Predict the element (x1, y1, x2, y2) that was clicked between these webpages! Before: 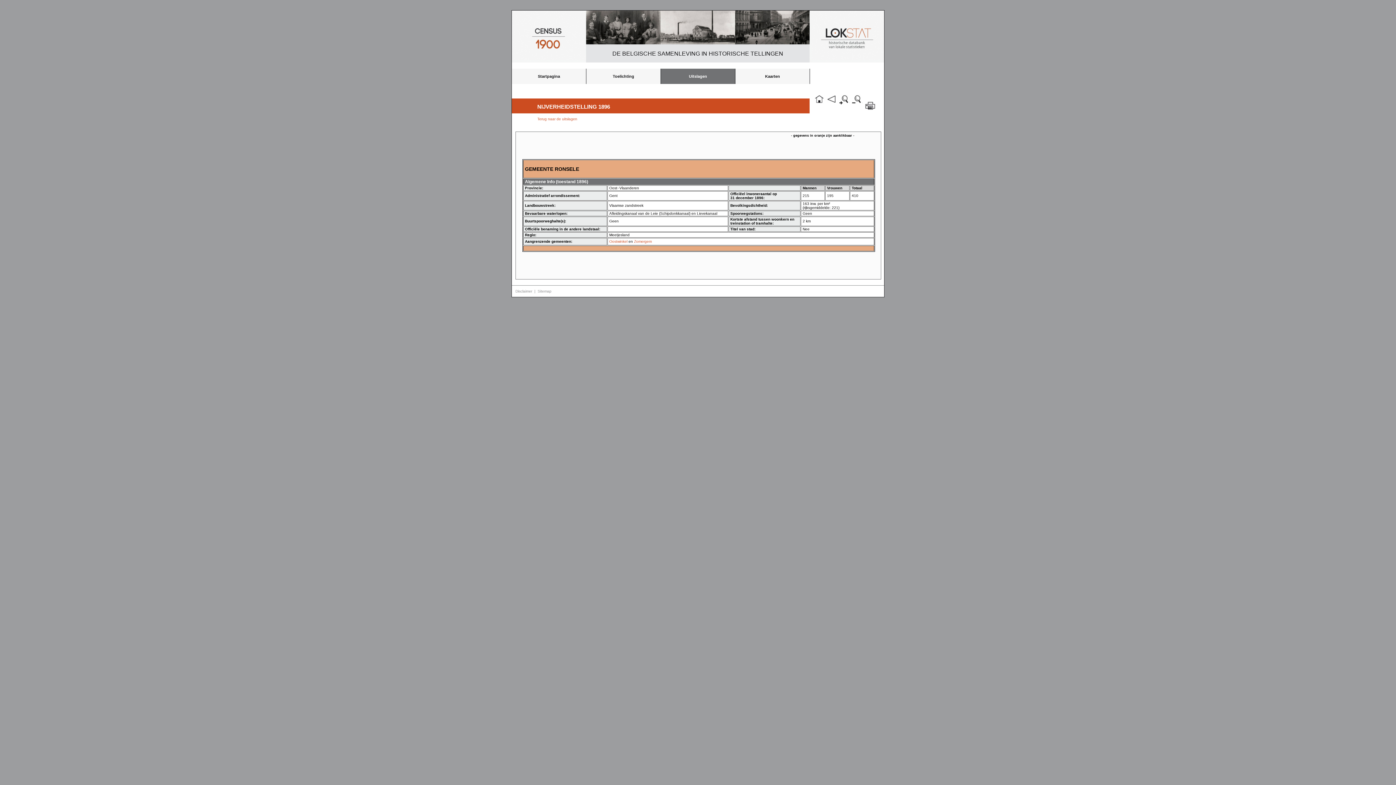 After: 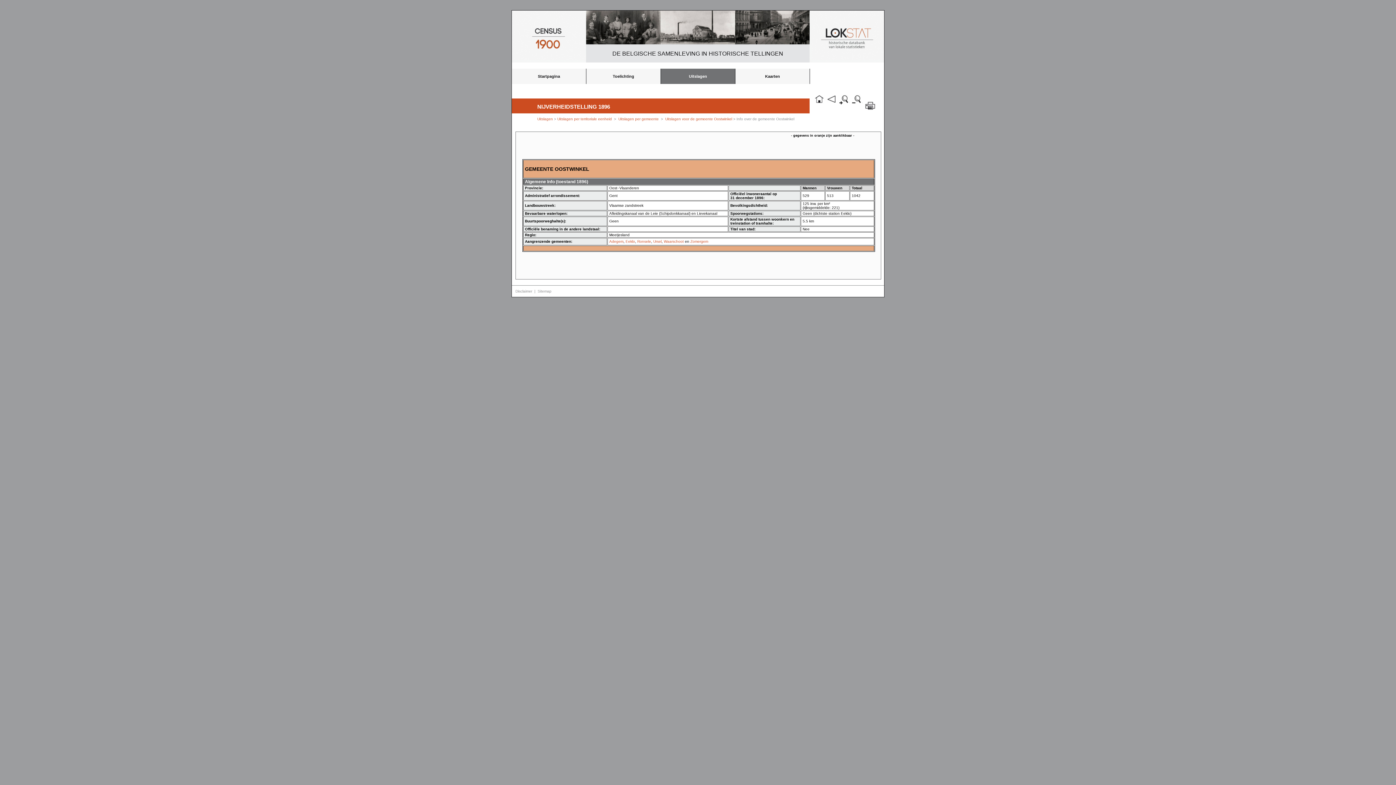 Action: bbox: (609, 239, 627, 243) label: Oostwinkel